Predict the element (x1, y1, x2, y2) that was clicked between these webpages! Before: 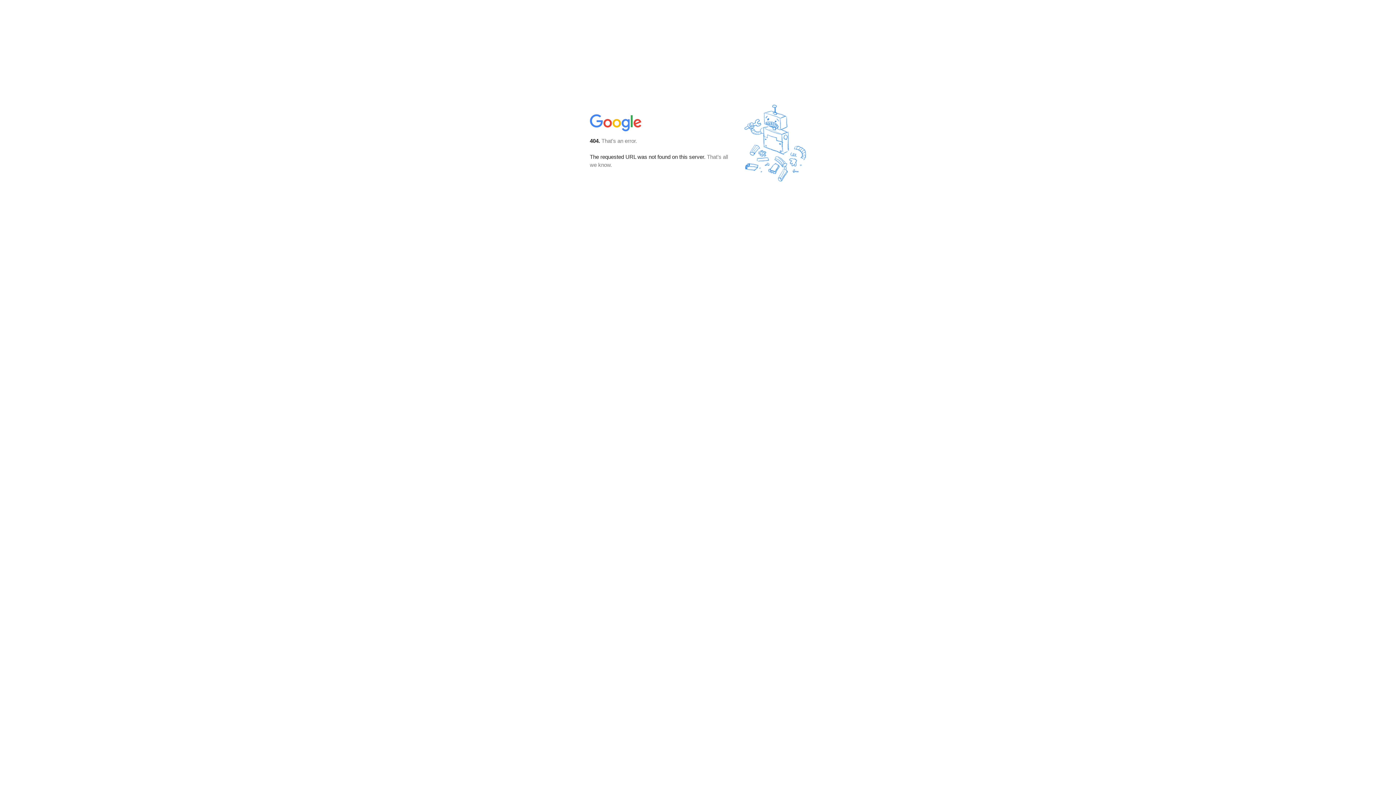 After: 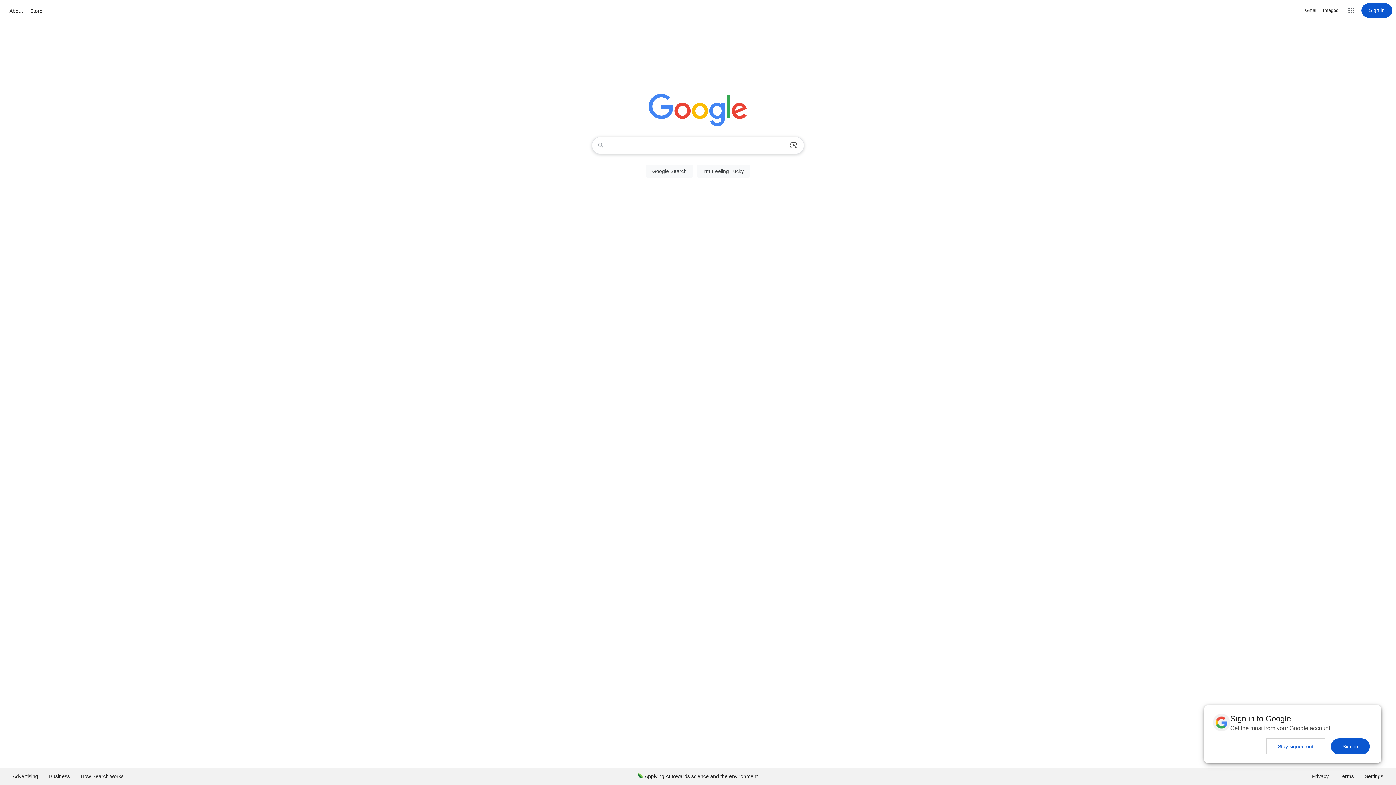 Action: bbox: (590, 127, 642, 134)